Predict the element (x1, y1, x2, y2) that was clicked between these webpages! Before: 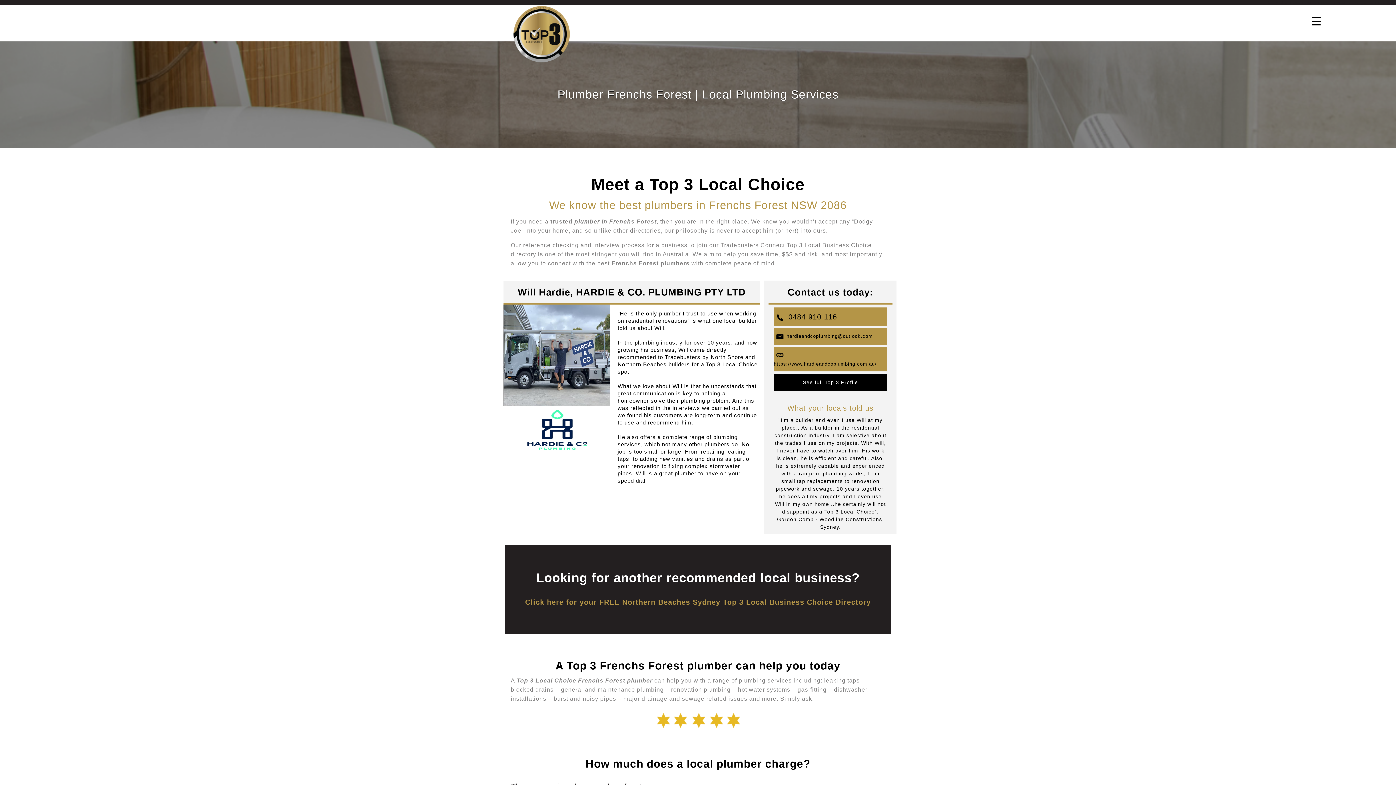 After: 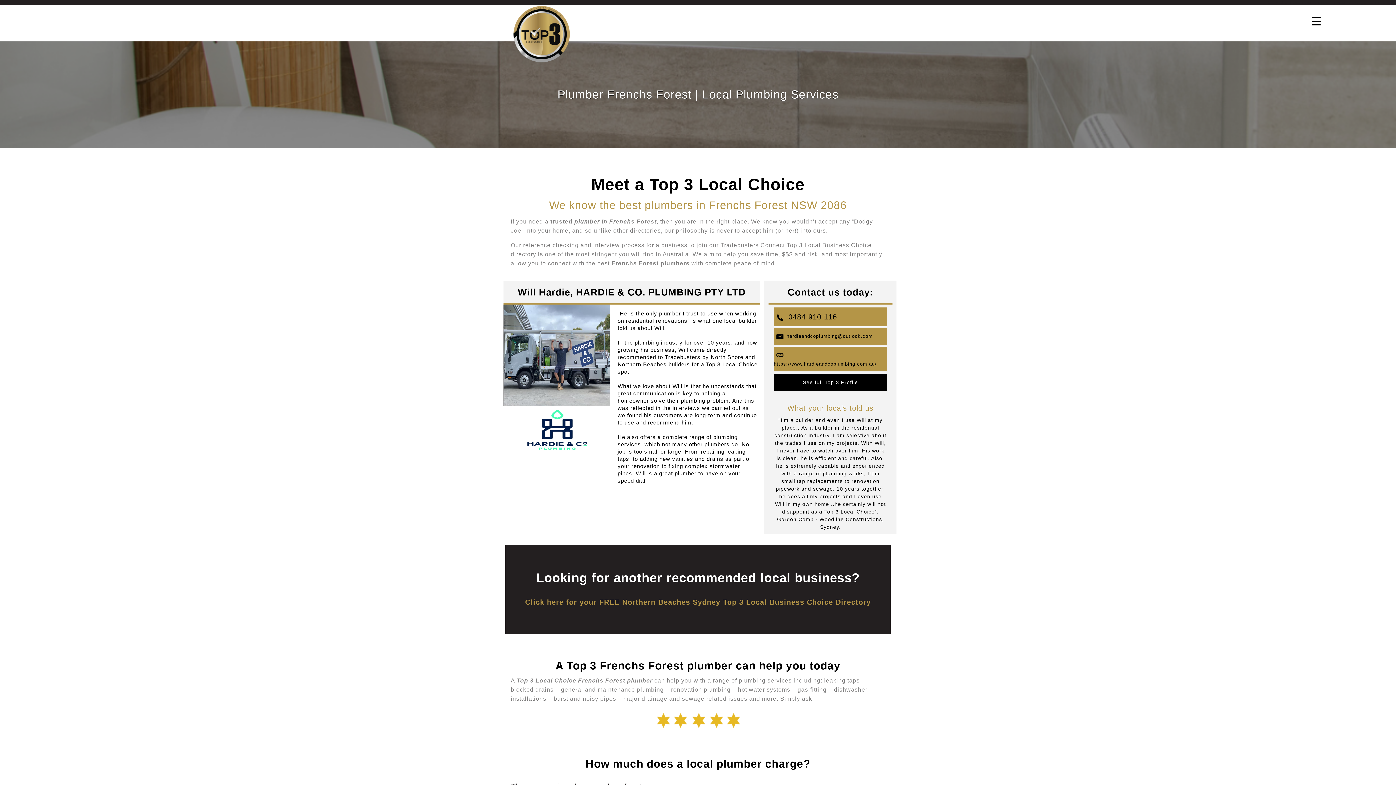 Action: bbox: (1306, 10, 1326, 30) label: Menu Trigger